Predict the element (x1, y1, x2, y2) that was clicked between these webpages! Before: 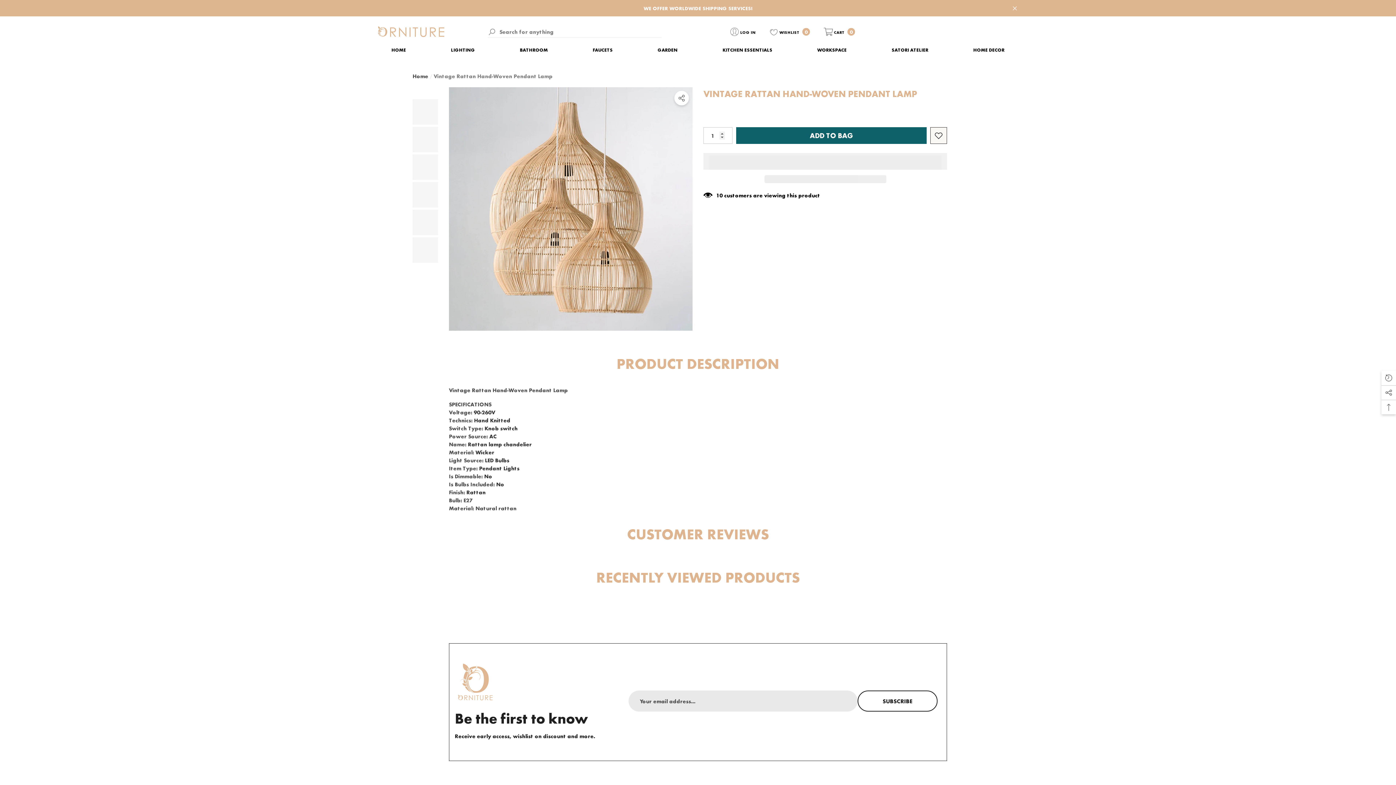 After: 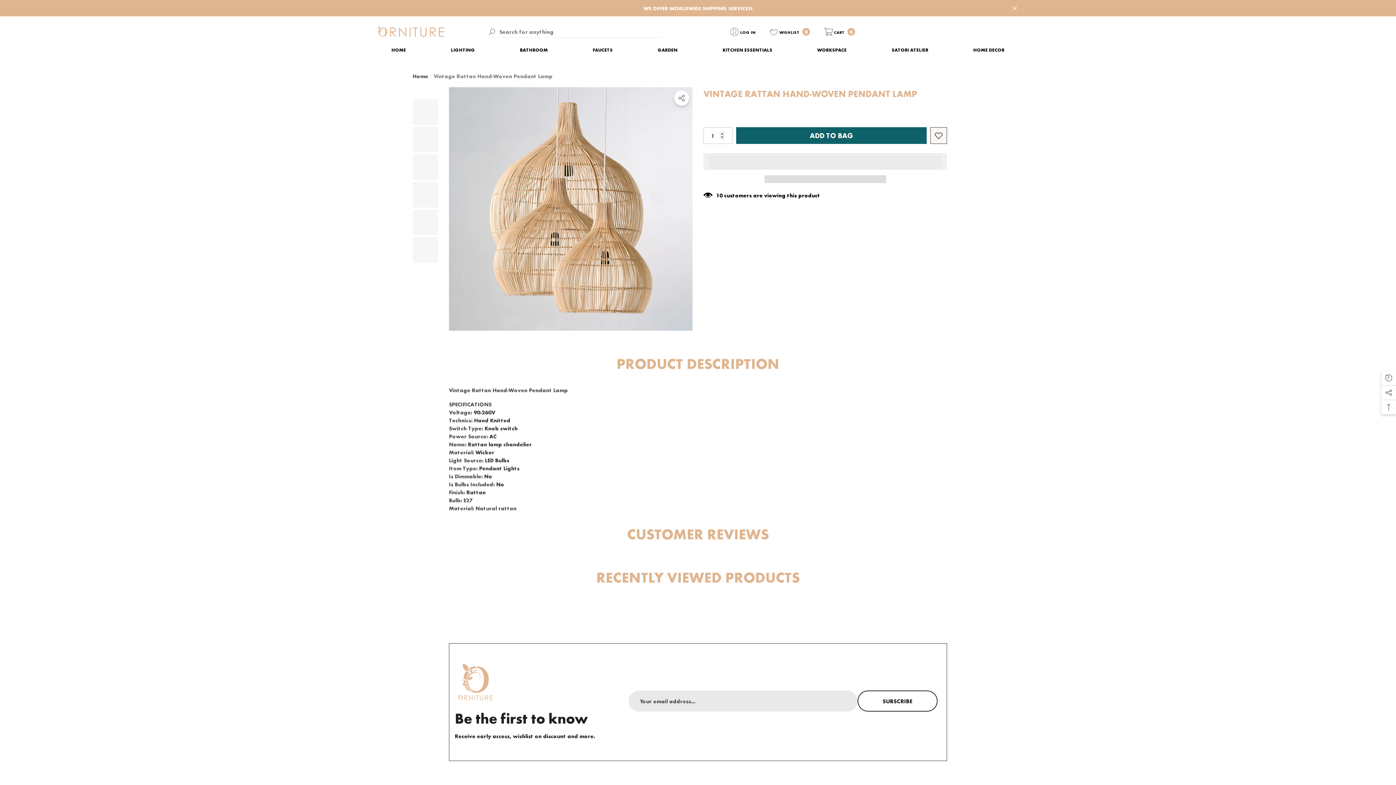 Action: bbox: (412, 237, 438, 262)